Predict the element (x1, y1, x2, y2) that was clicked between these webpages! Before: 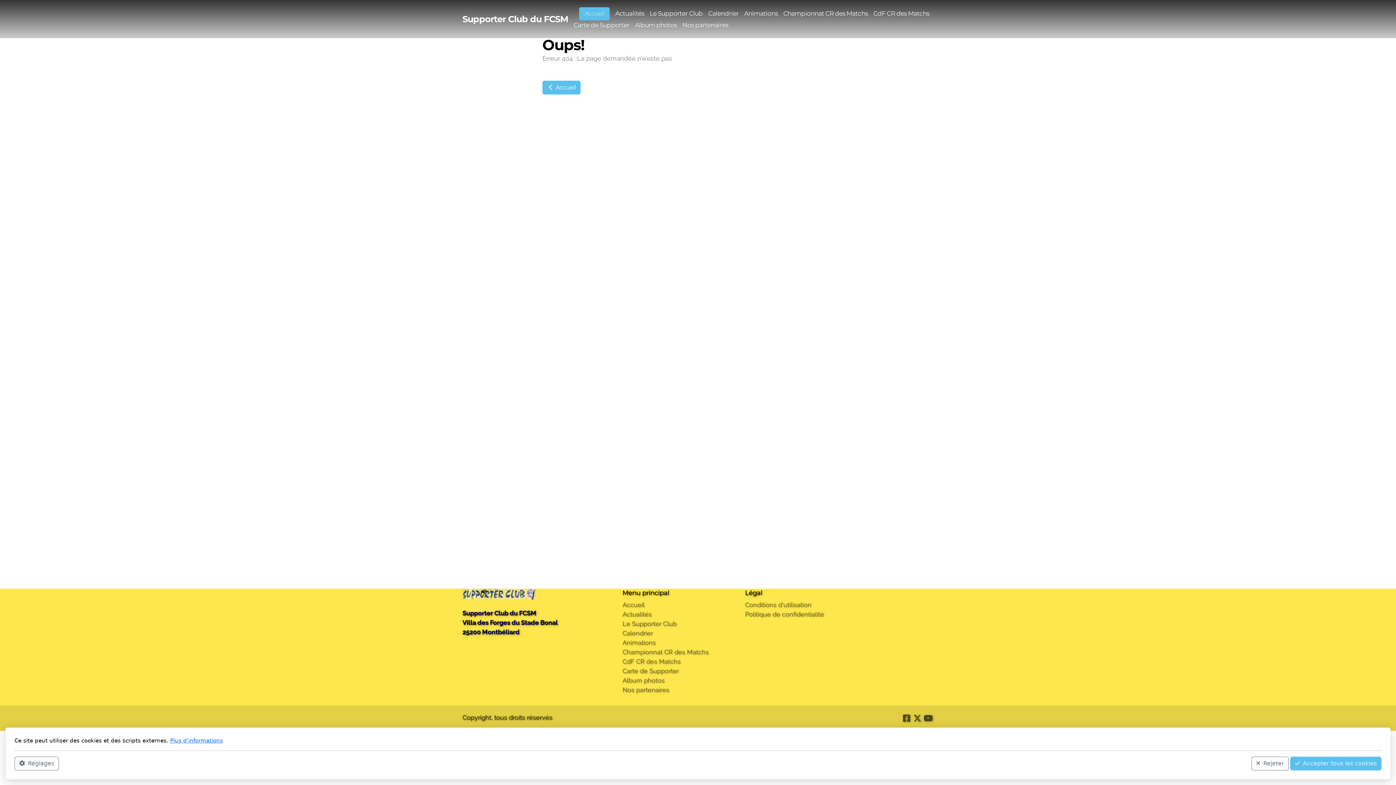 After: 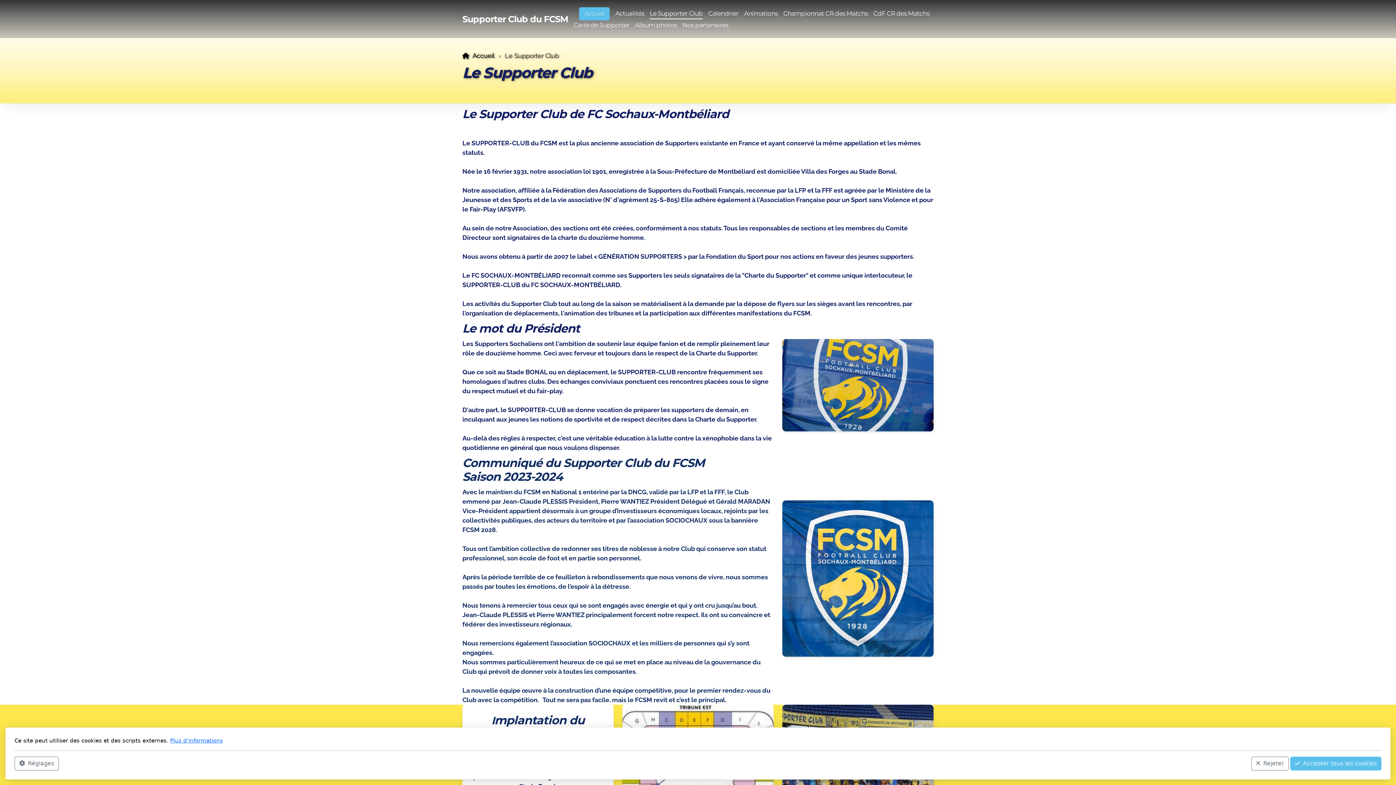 Action: bbox: (649, 8, 703, 19) label: Le Supporter Club